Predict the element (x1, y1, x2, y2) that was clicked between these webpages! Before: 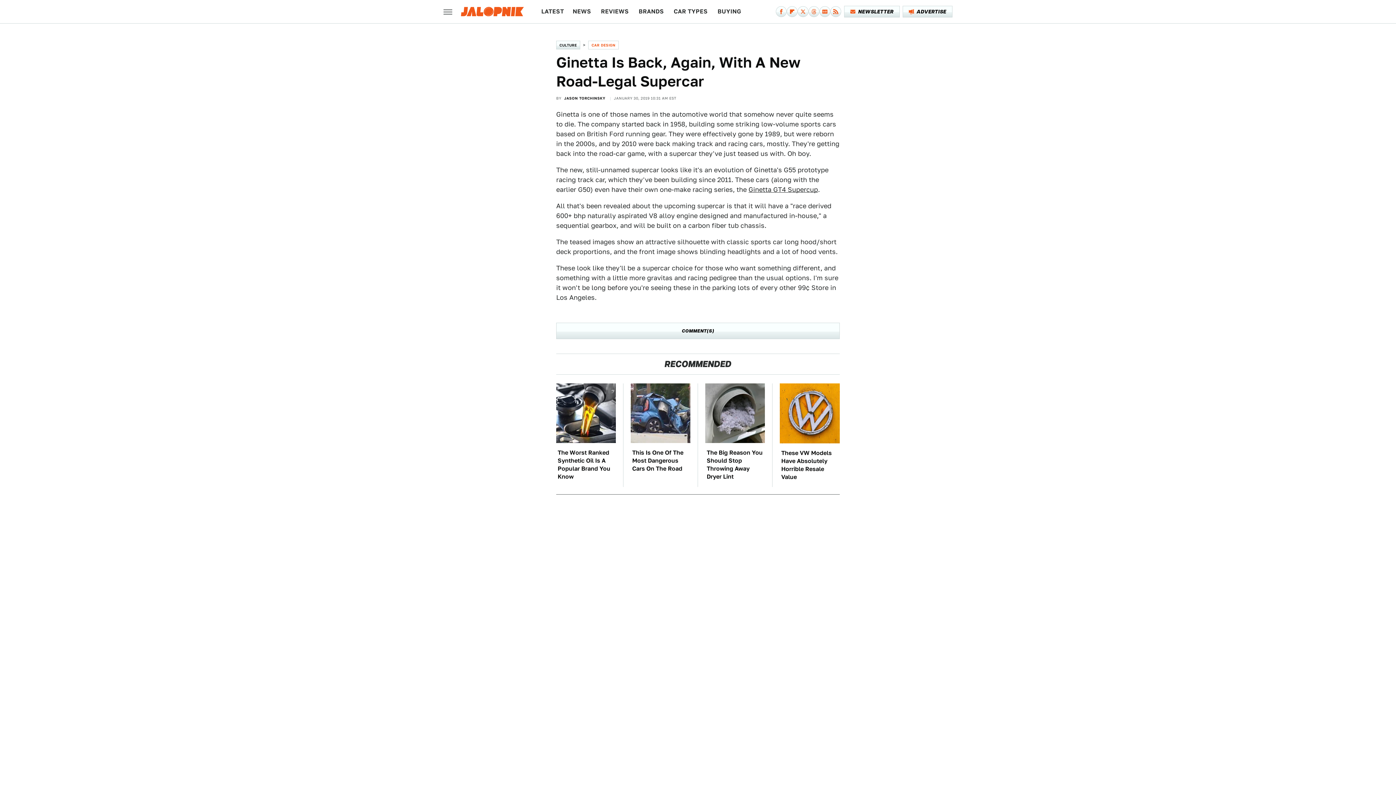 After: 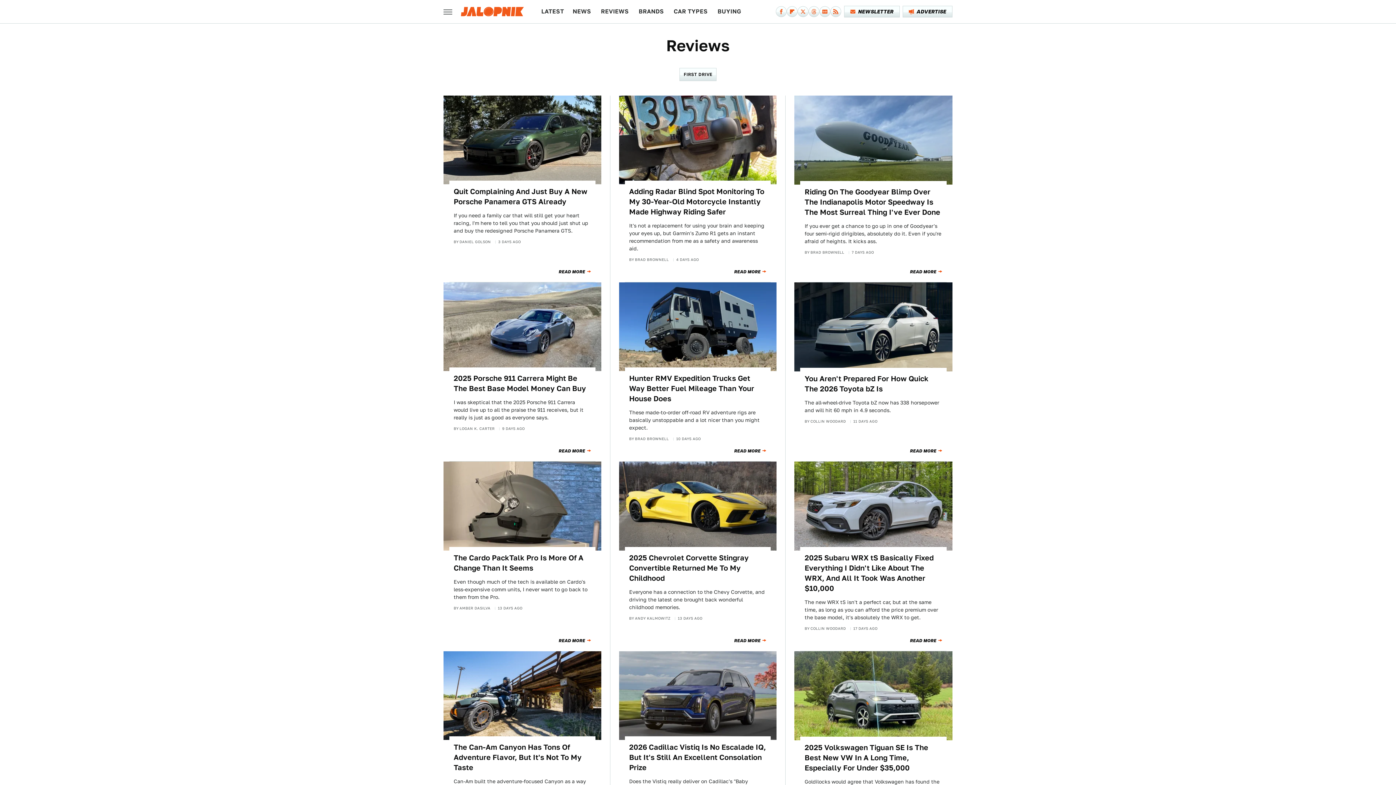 Action: bbox: (601, 0, 629, 23) label: REVIEWS